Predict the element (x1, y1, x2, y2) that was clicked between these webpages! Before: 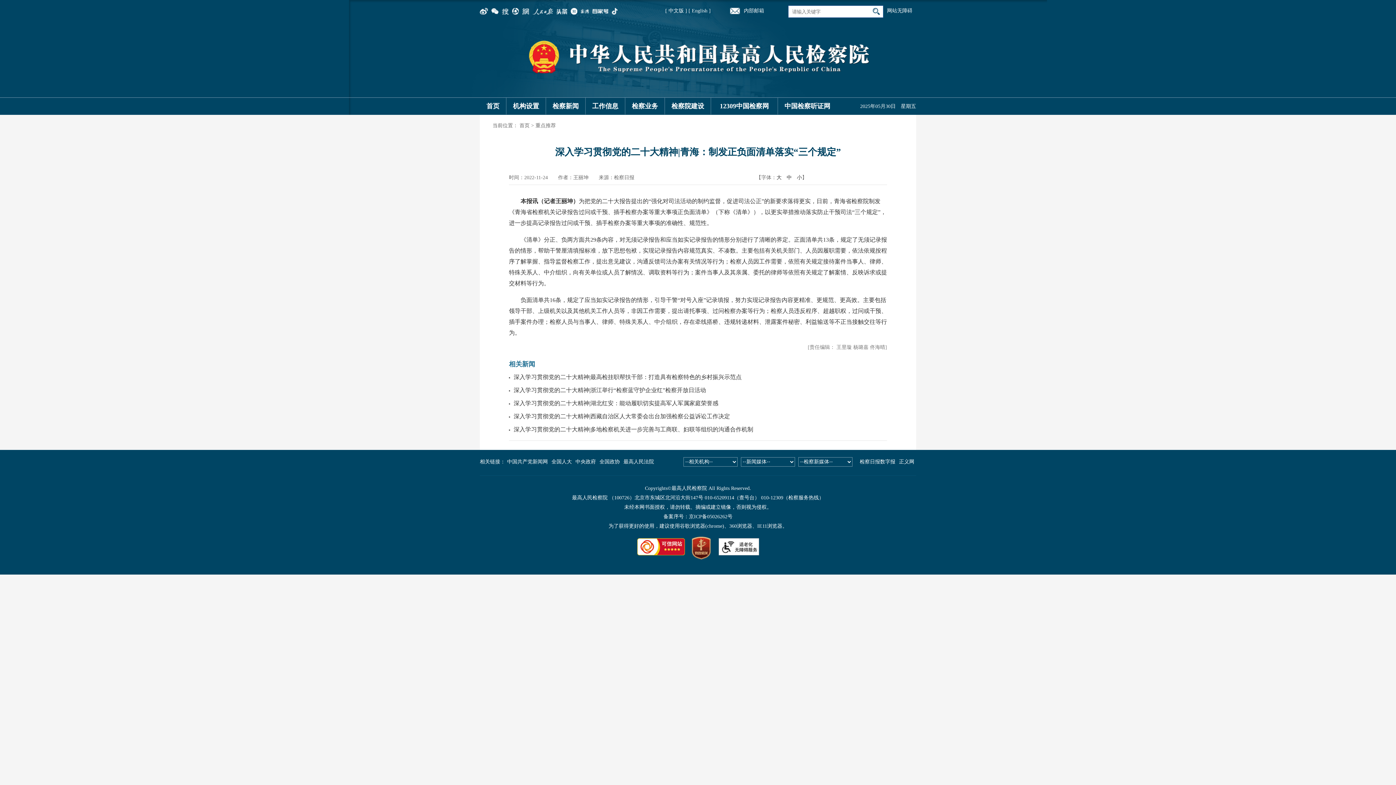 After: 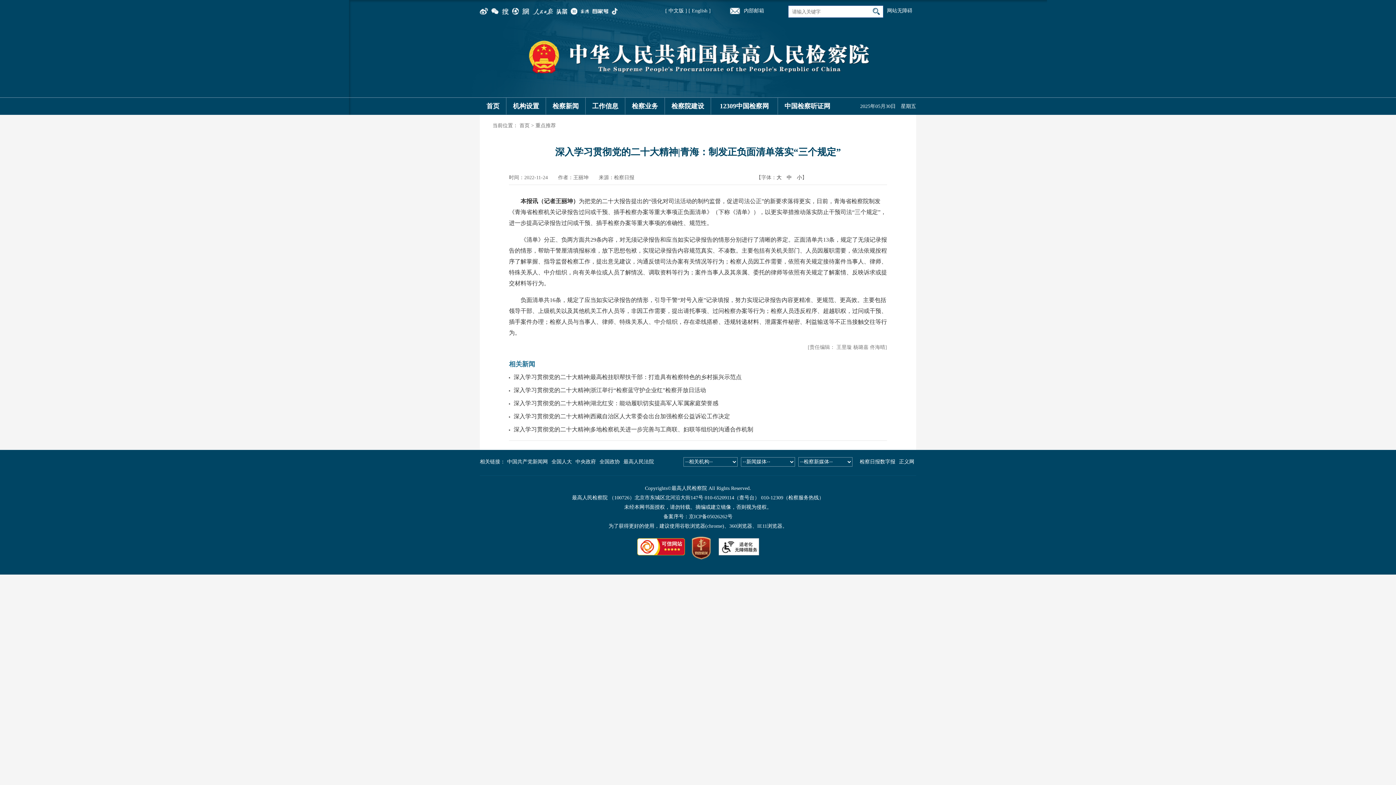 Action: bbox: (502, 7, 508, 16)